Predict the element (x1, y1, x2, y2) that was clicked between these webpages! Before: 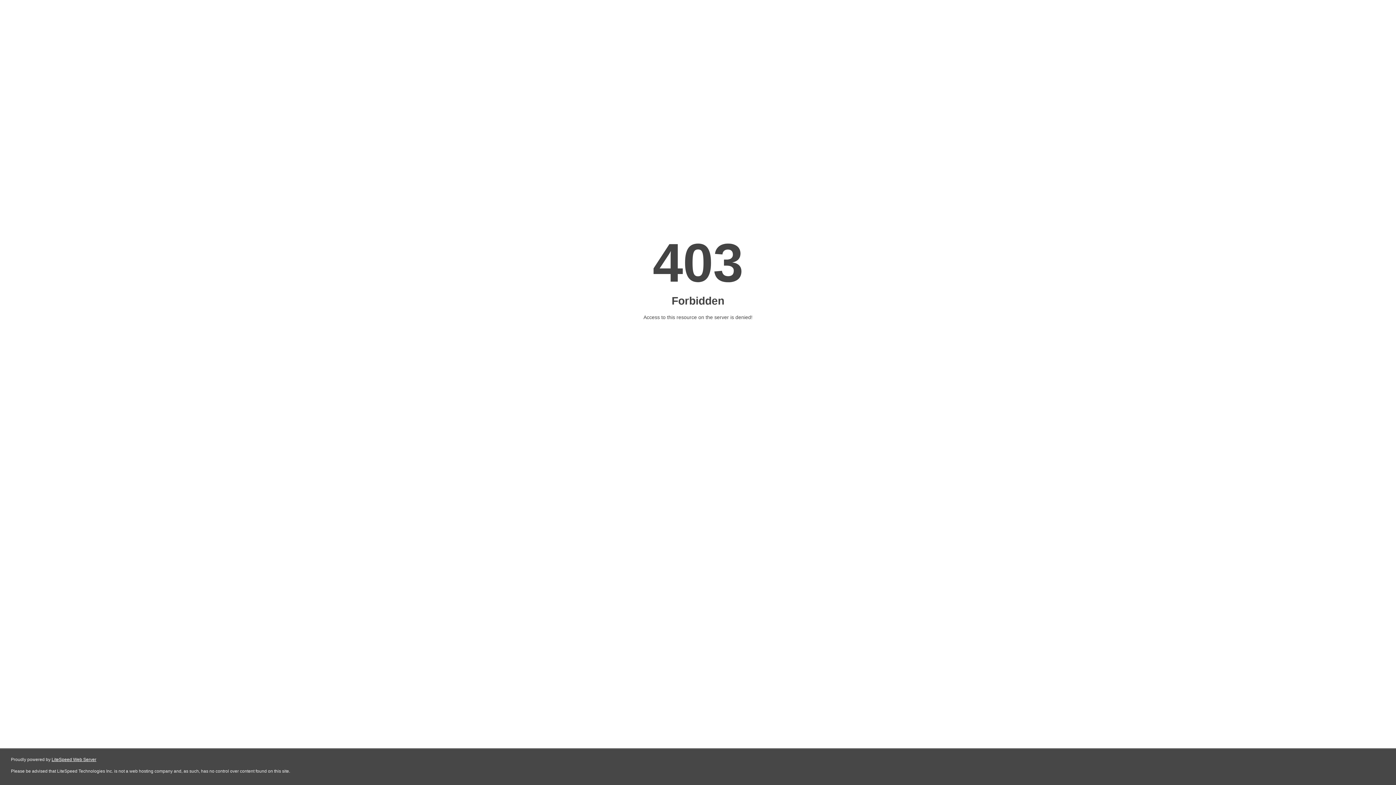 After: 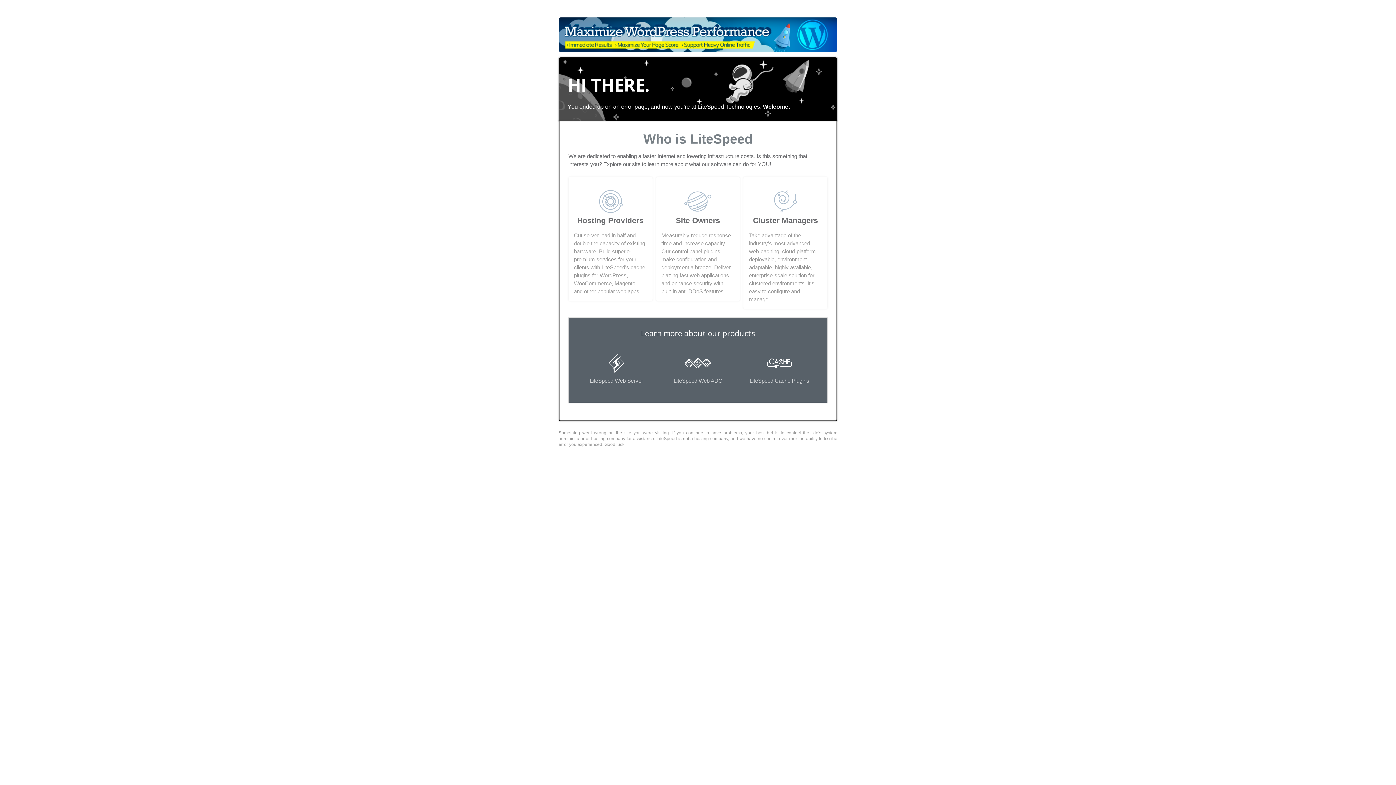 Action: bbox: (51, 757, 96, 762) label: LiteSpeed Web Server